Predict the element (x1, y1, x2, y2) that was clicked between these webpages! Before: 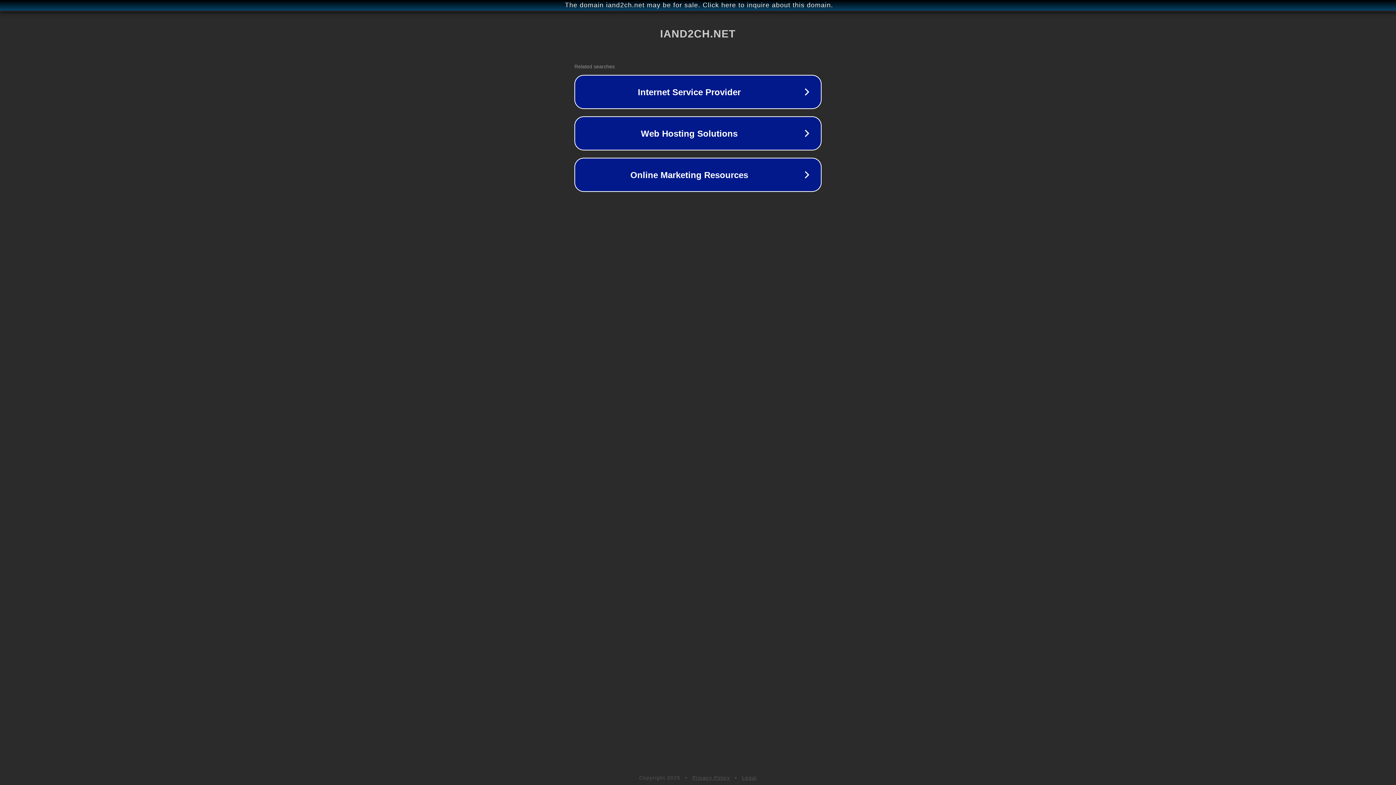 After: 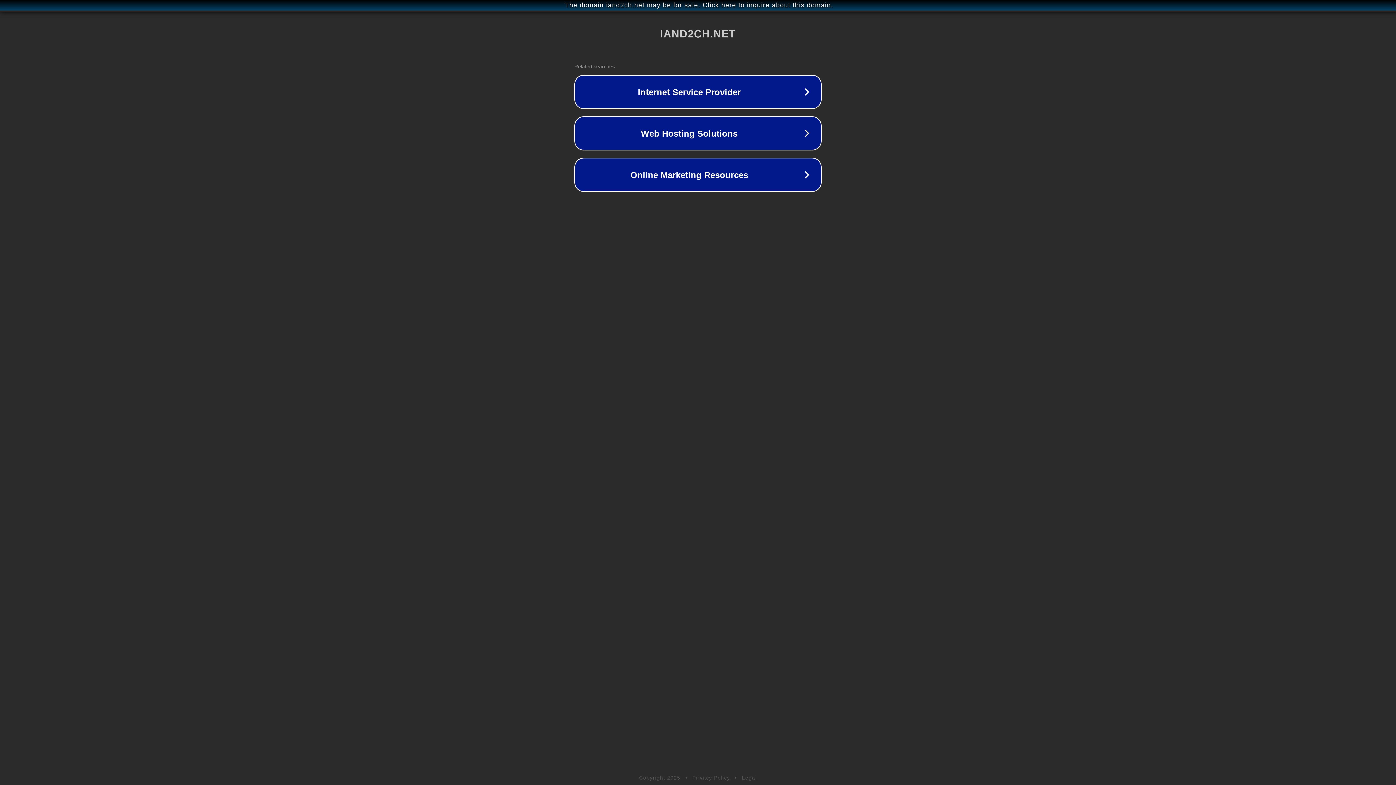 Action: bbox: (692, 775, 730, 781) label: Privacy Policy